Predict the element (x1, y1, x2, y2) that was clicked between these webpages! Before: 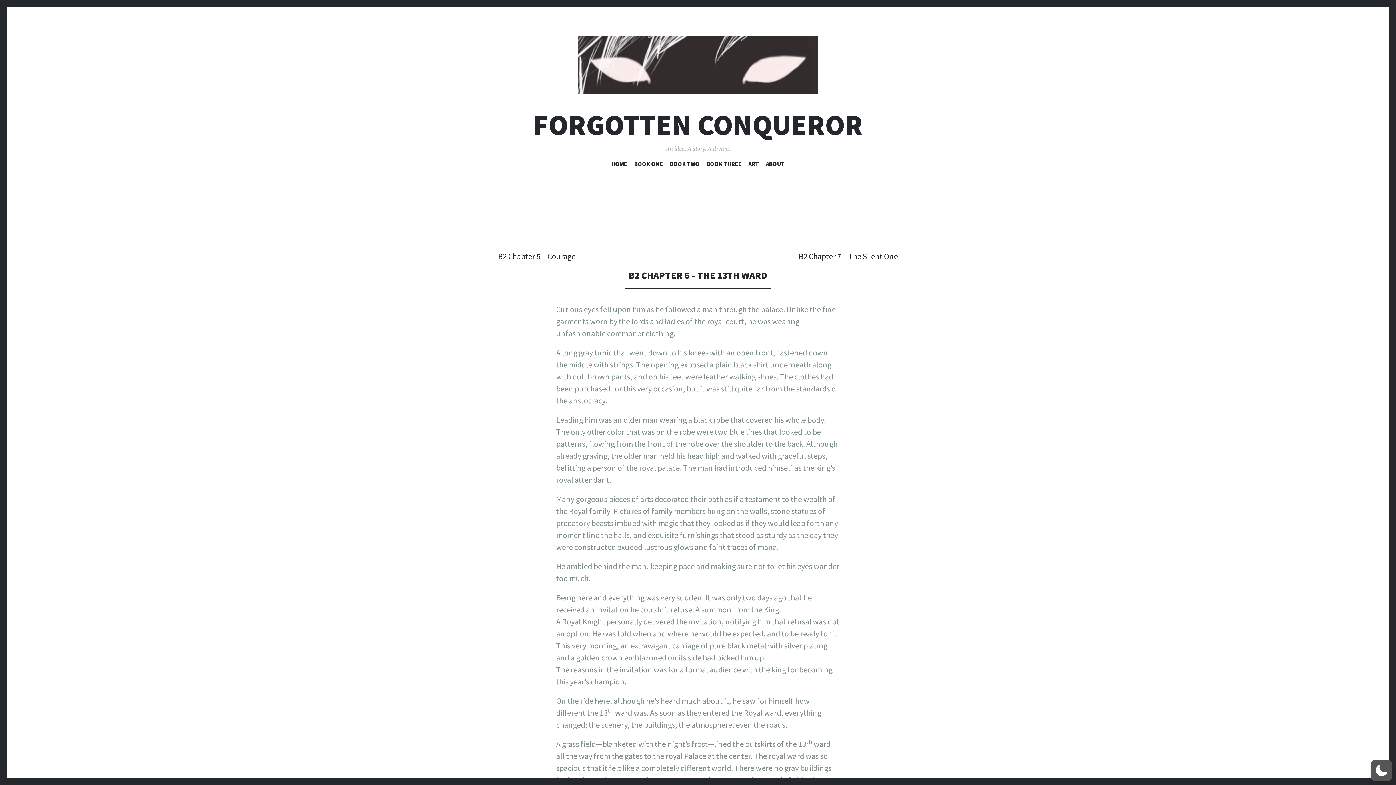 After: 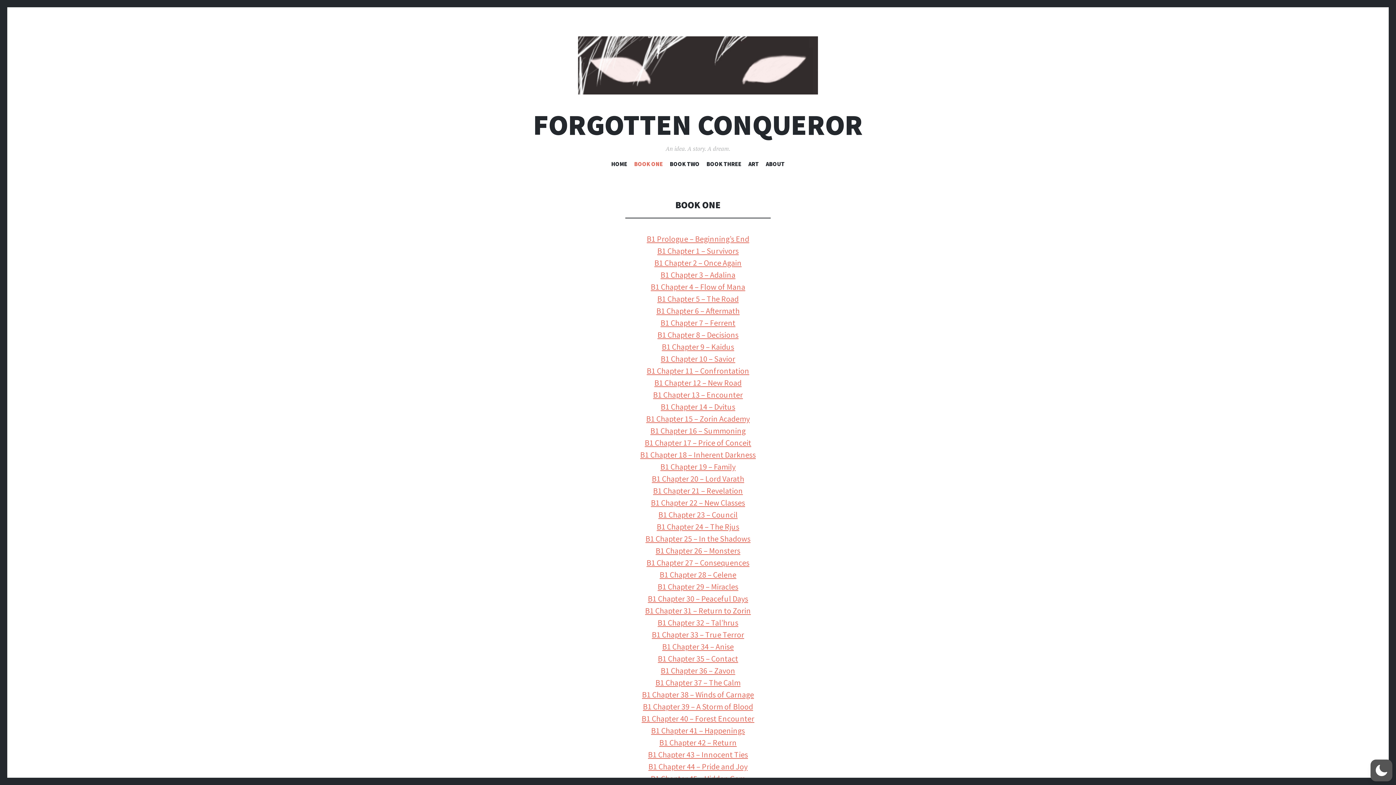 Action: label: BOOK ONE bbox: (634, 160, 663, 170)